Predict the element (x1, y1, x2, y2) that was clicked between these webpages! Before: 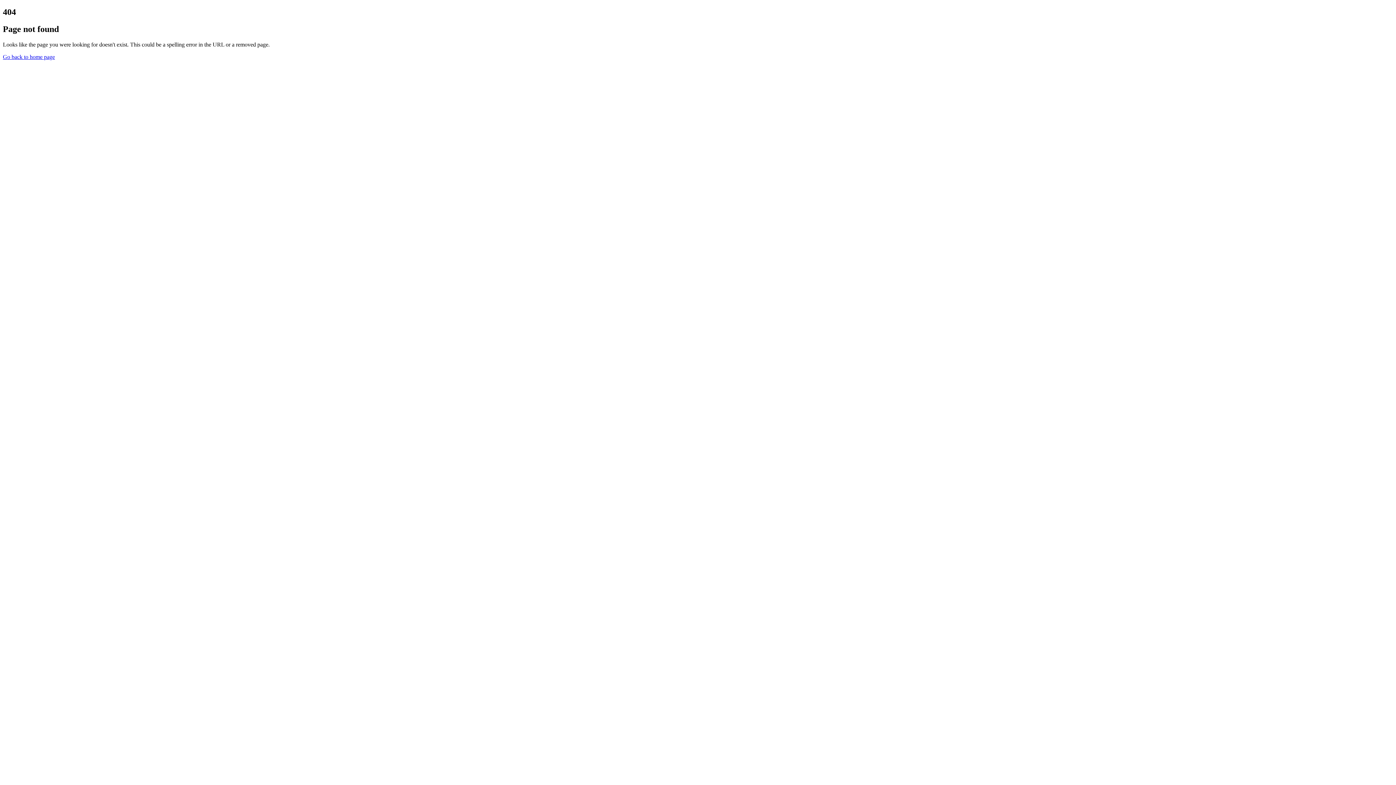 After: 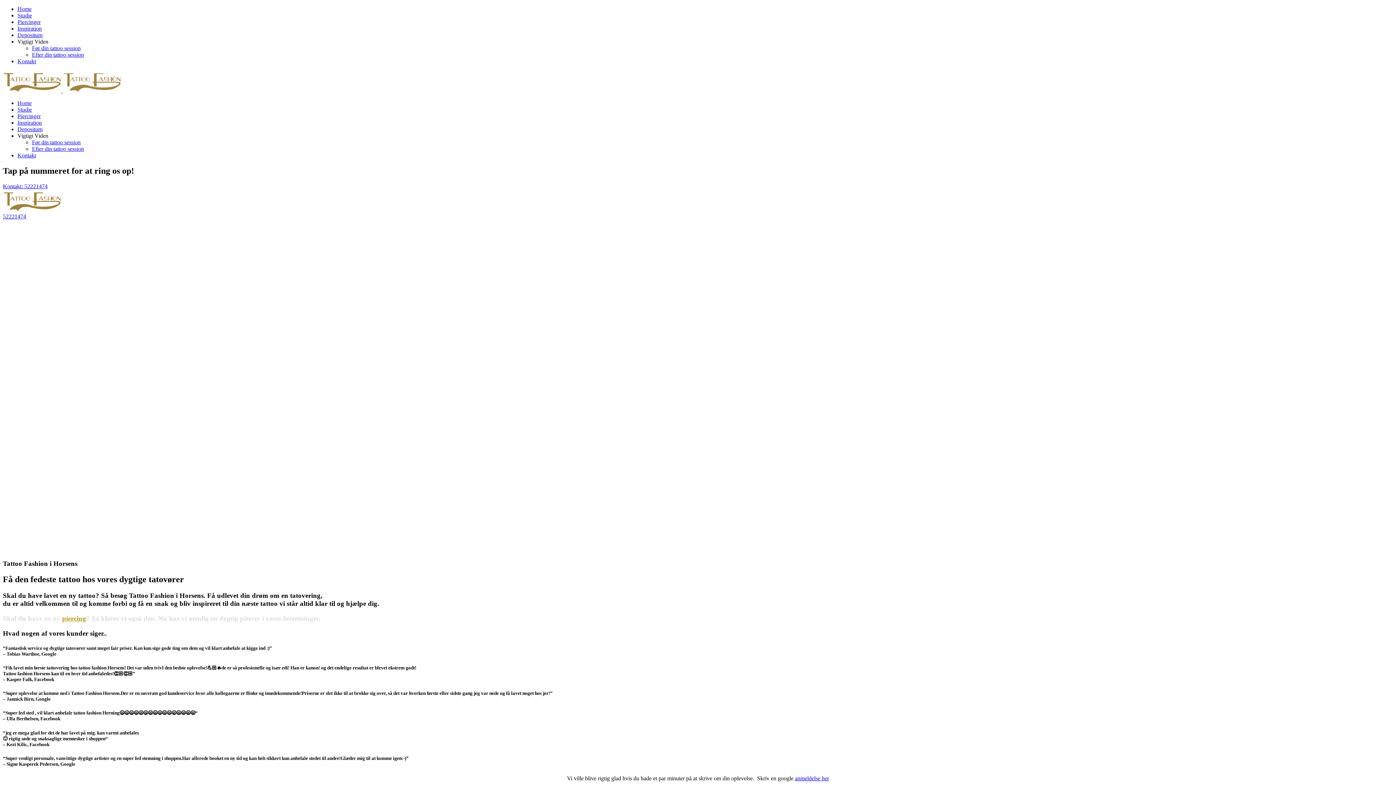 Action: bbox: (2, 53, 54, 59) label: Go back to home page